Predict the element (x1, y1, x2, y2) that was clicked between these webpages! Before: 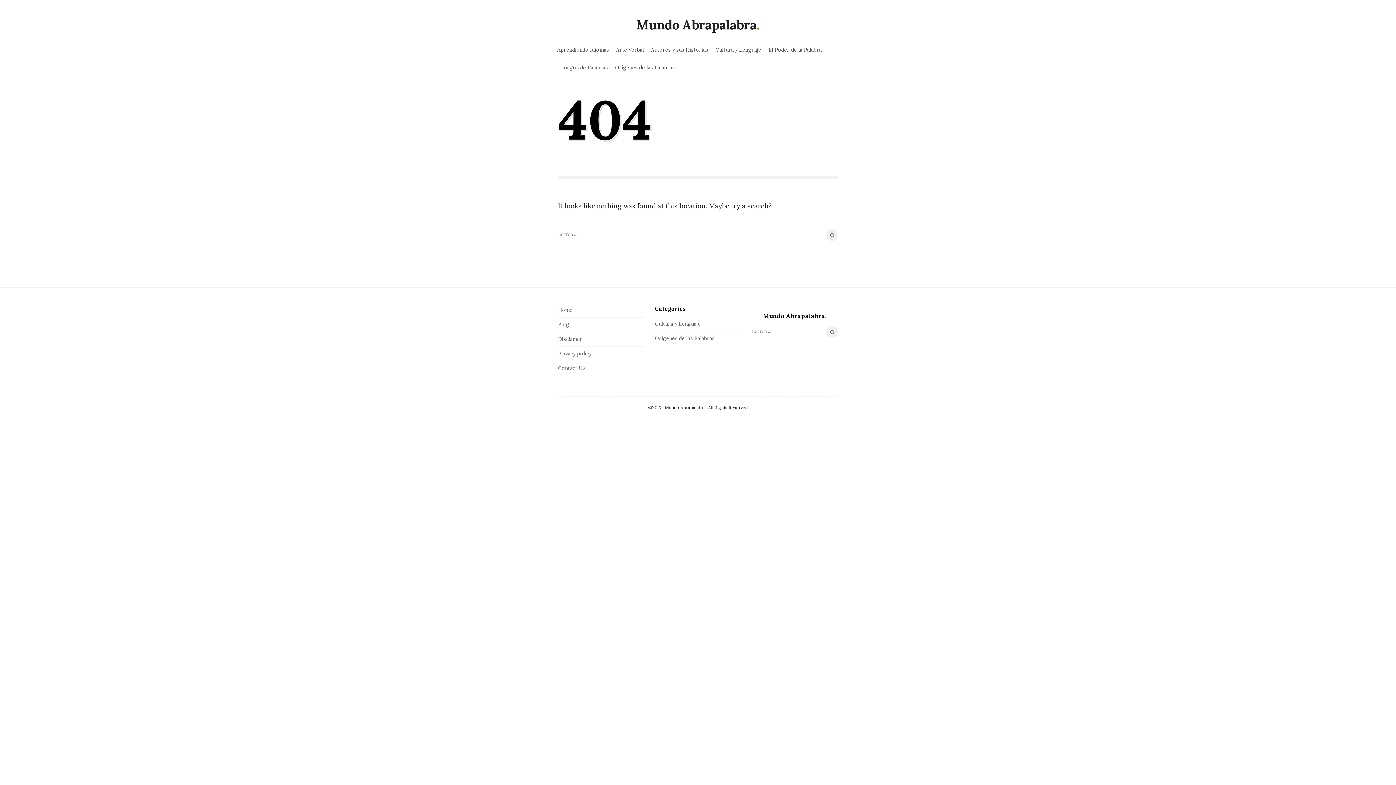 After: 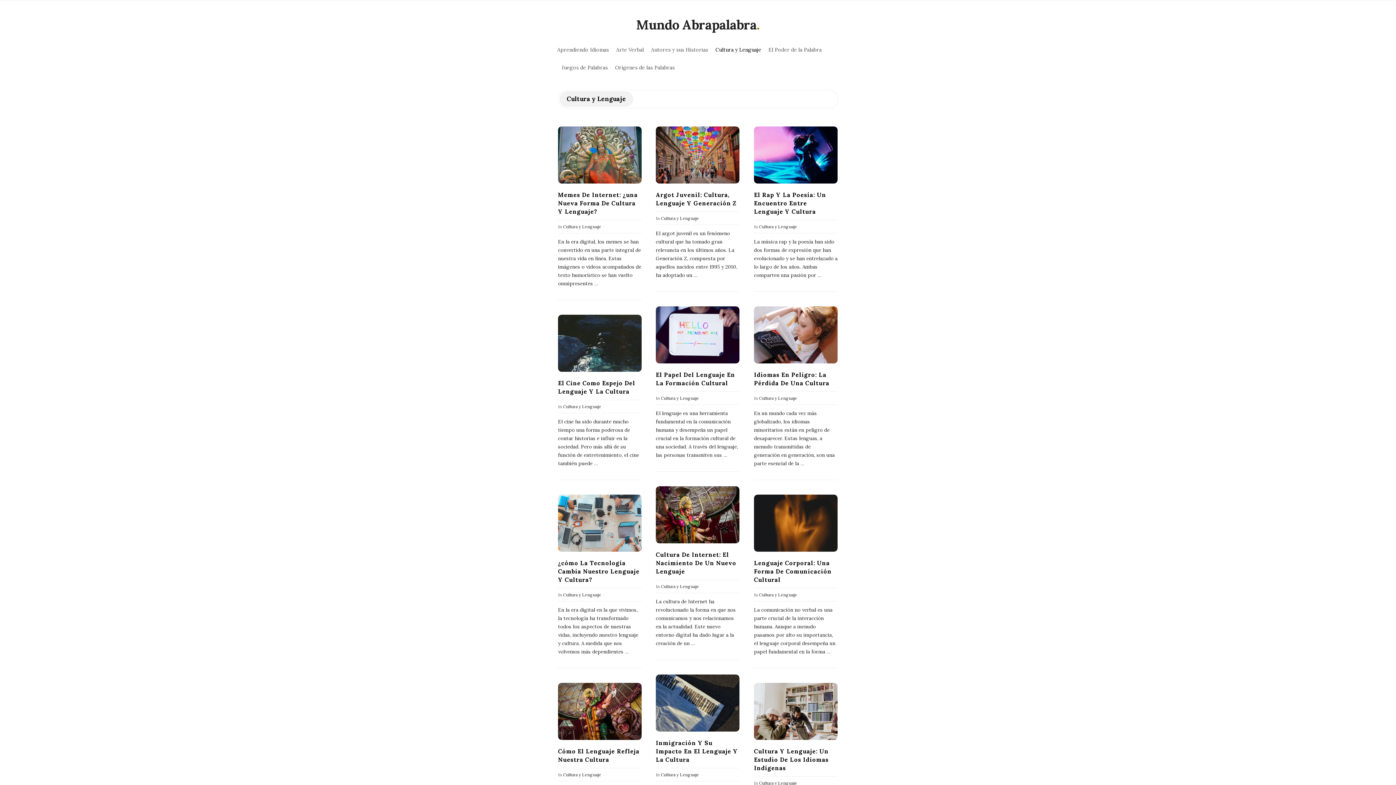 Action: label: Cultura y Lenguaje bbox: (712, 40, 765, 58)